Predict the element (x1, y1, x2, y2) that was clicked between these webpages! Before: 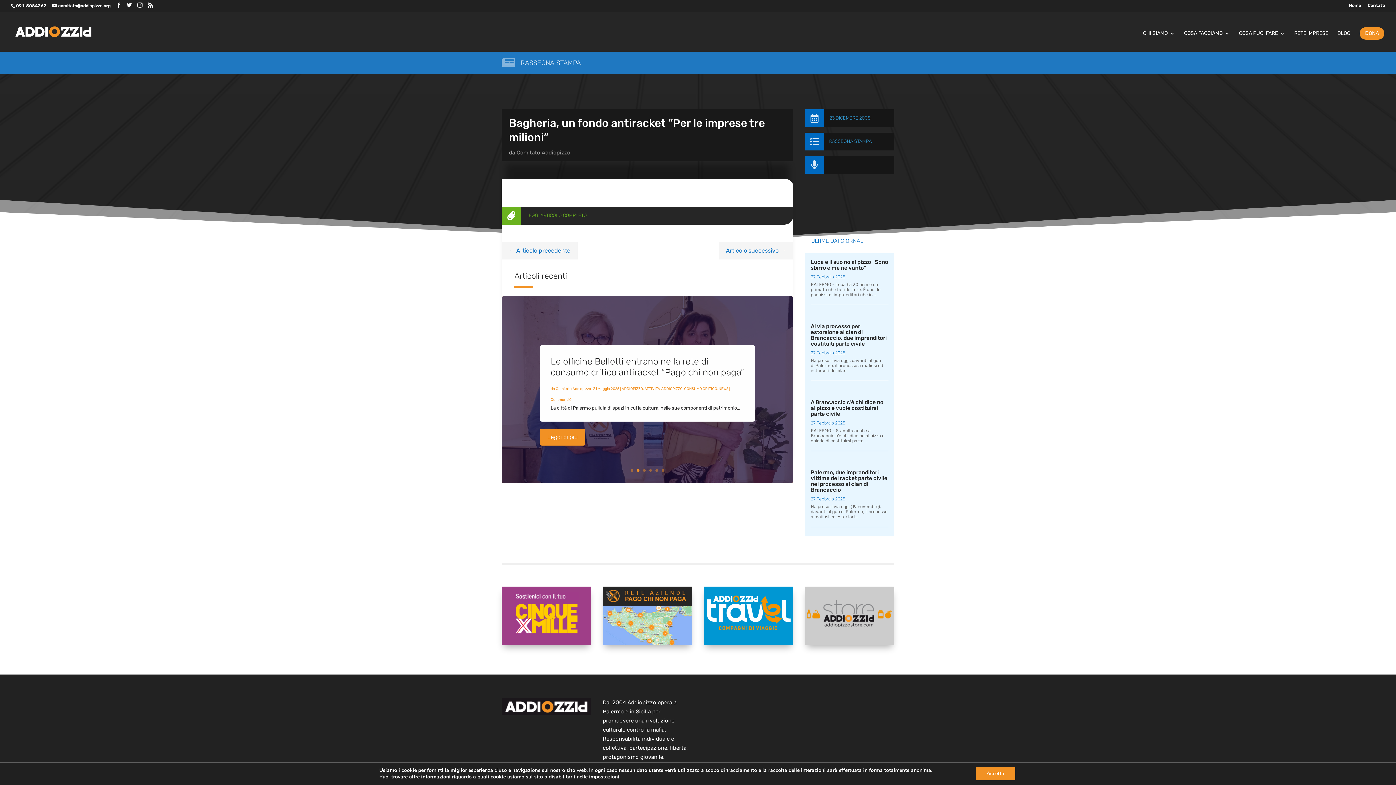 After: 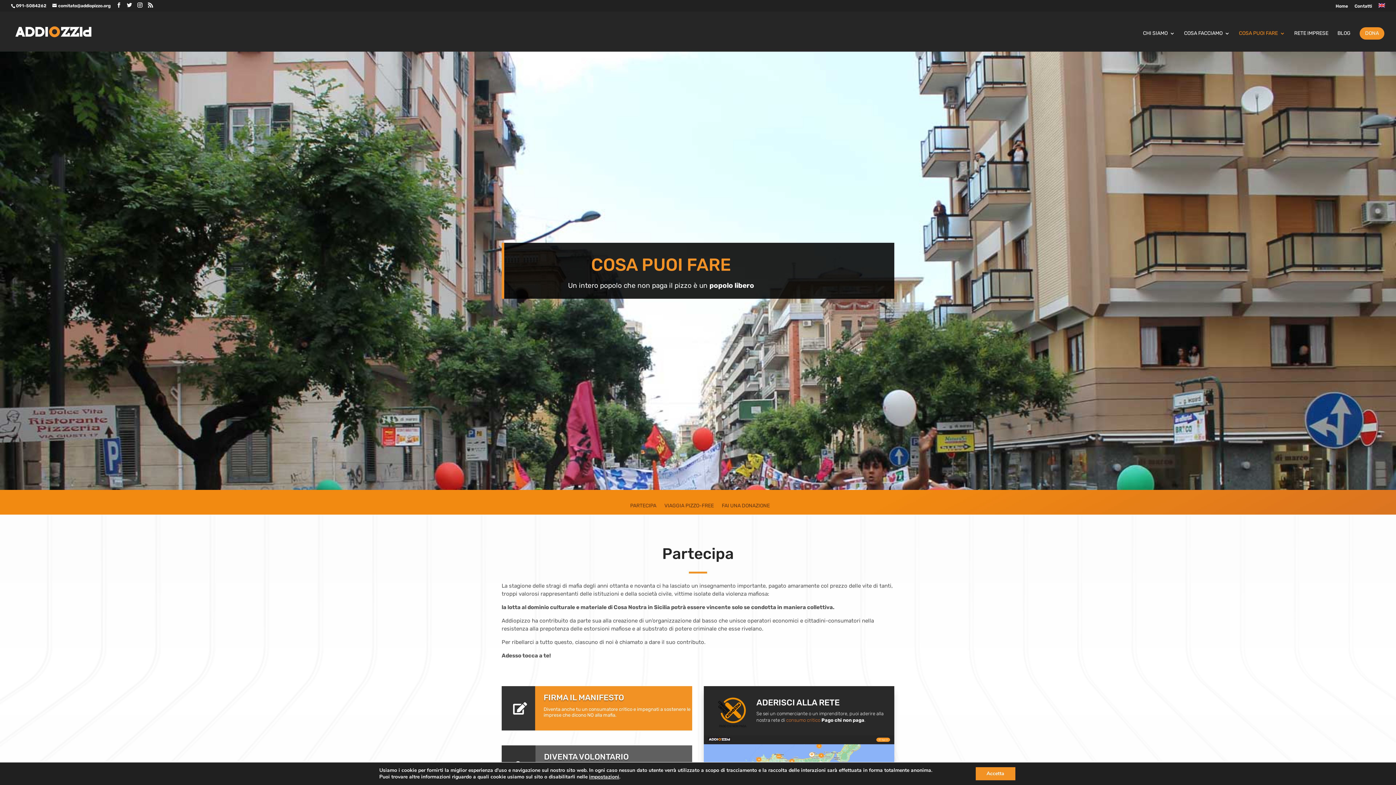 Action: bbox: (1239, 30, 1285, 51) label: COSA PUOI FARE